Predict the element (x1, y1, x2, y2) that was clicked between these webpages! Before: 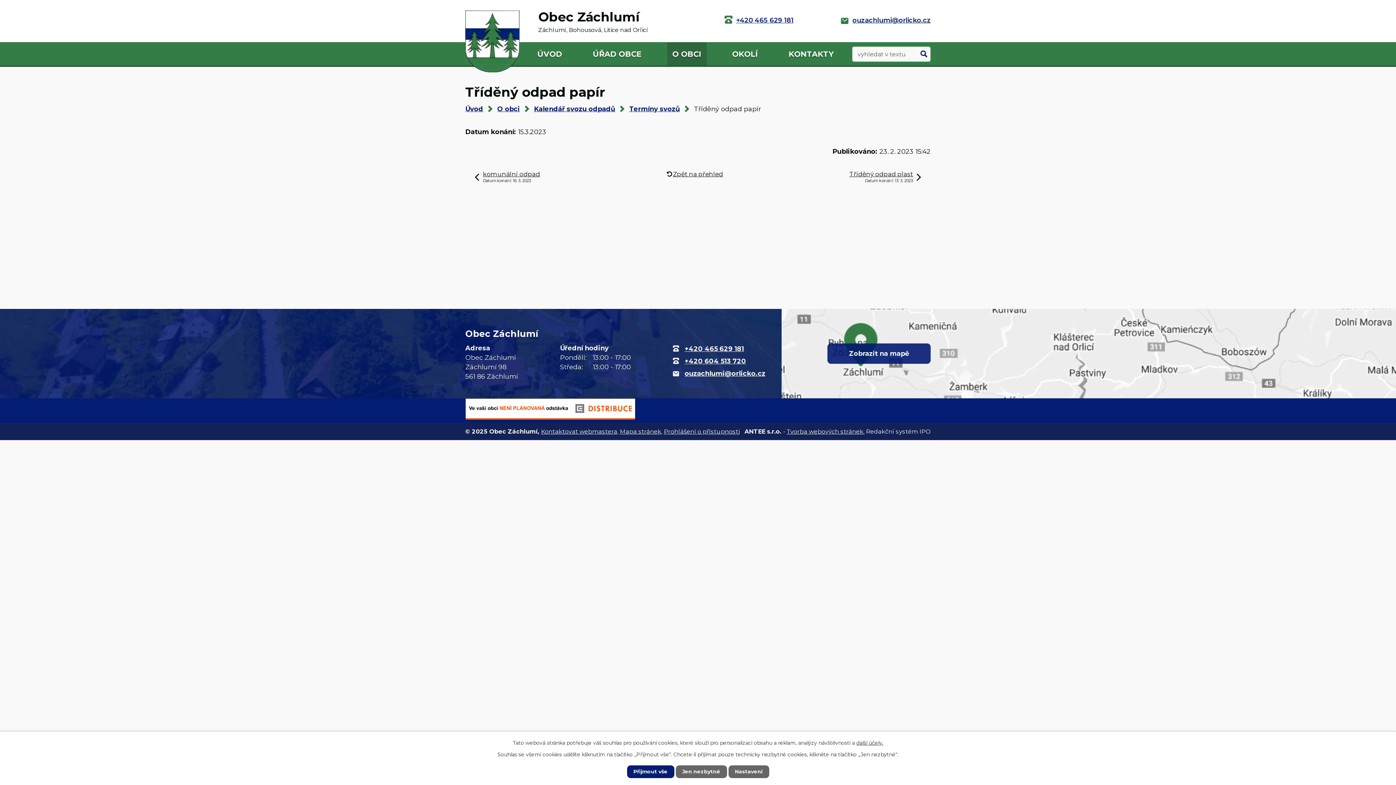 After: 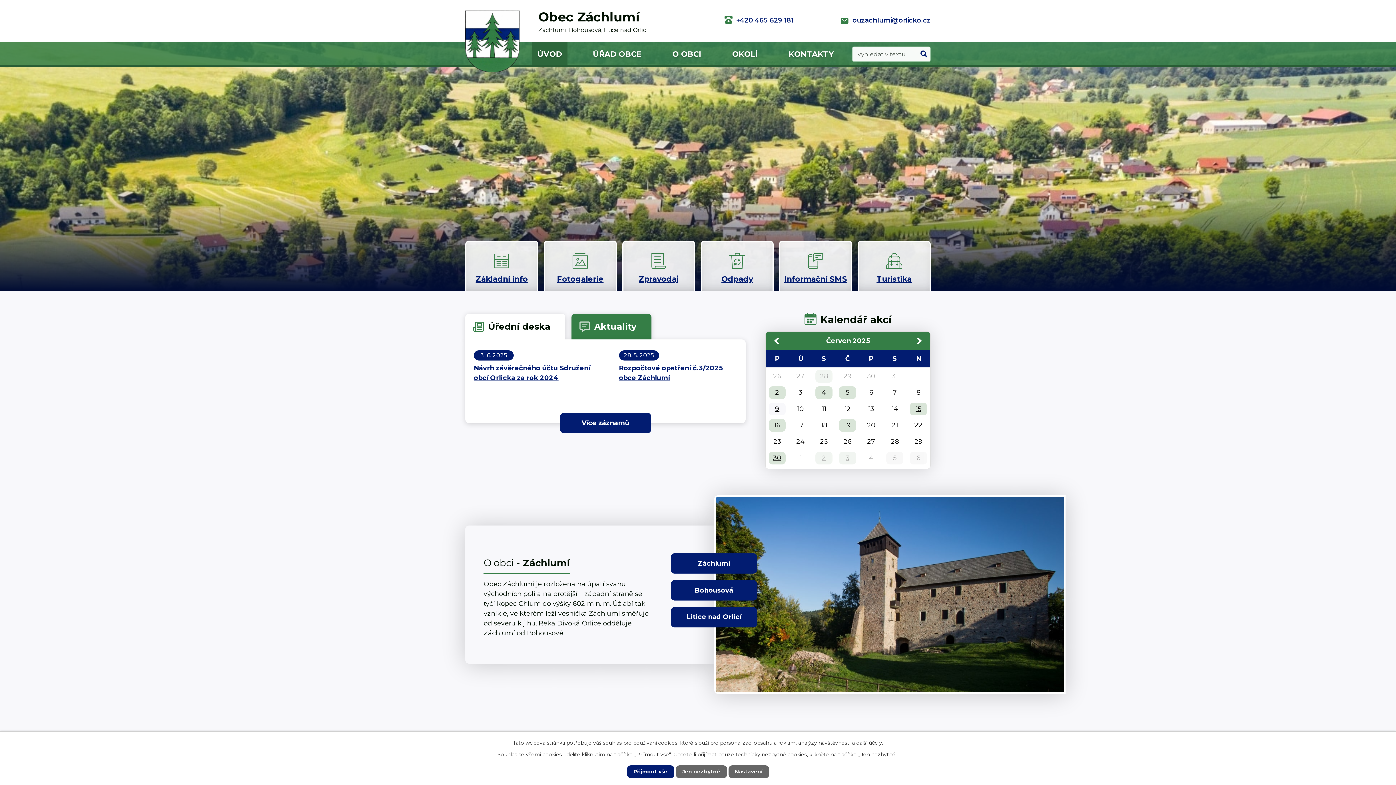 Action: label: Úvod bbox: (465, 105, 483, 113)